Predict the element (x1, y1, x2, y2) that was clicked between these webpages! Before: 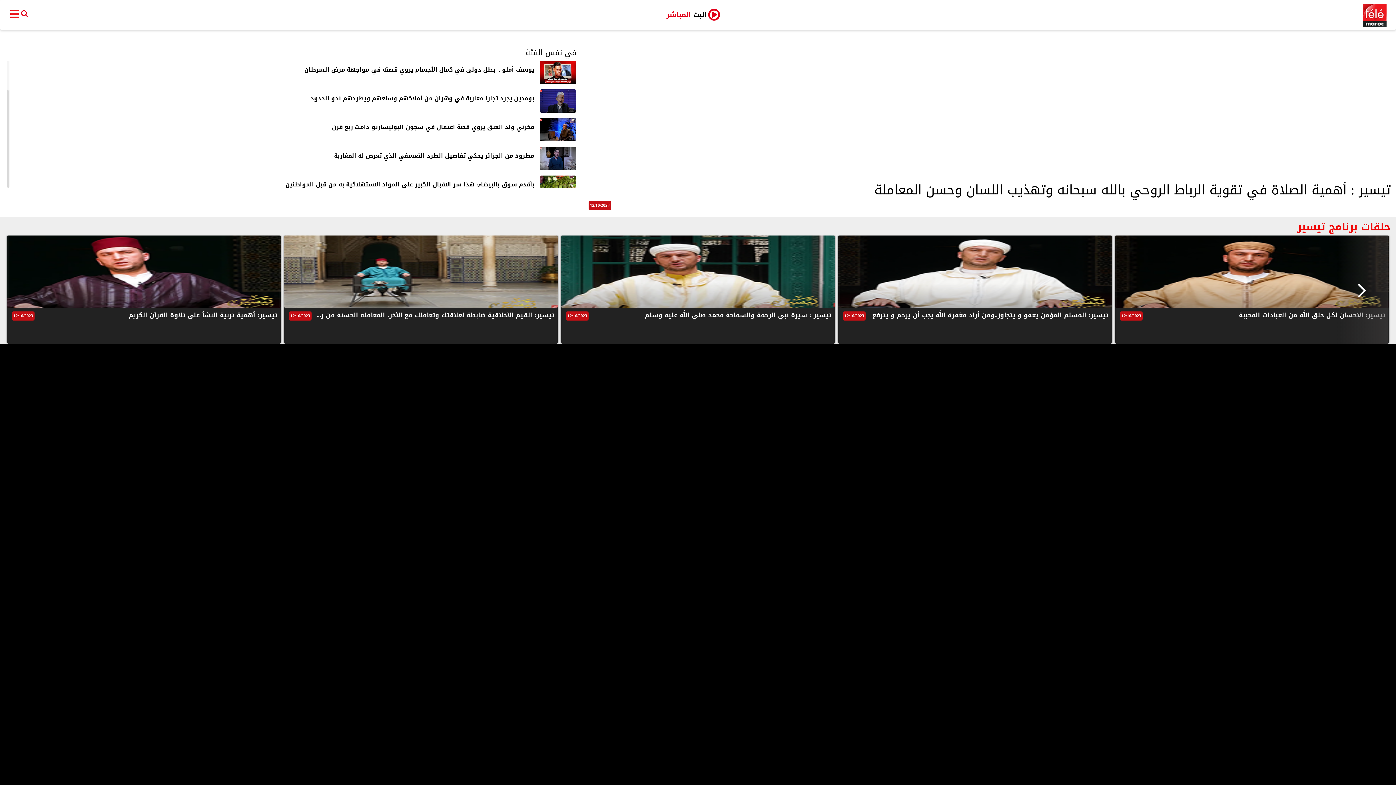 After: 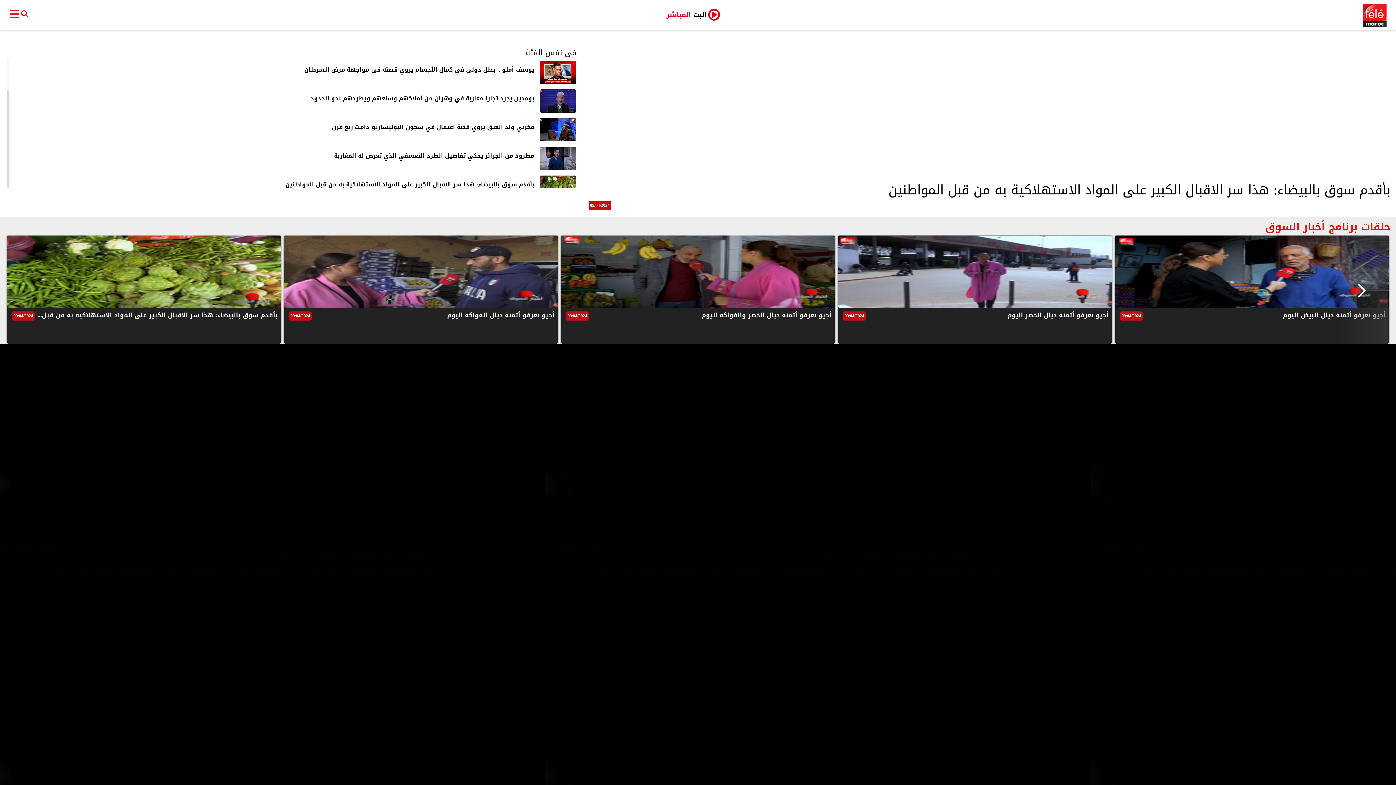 Action: bbox: (540, 175, 576, 198)